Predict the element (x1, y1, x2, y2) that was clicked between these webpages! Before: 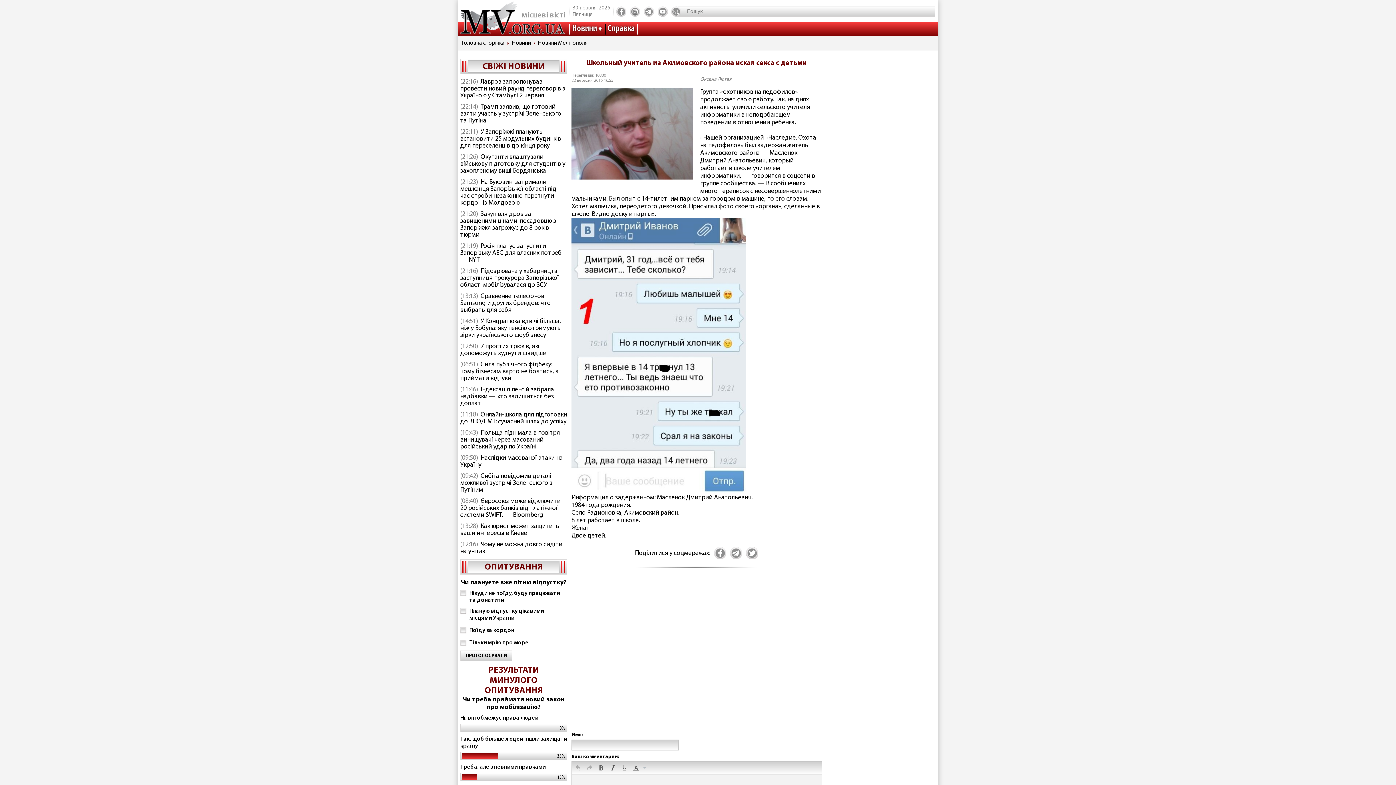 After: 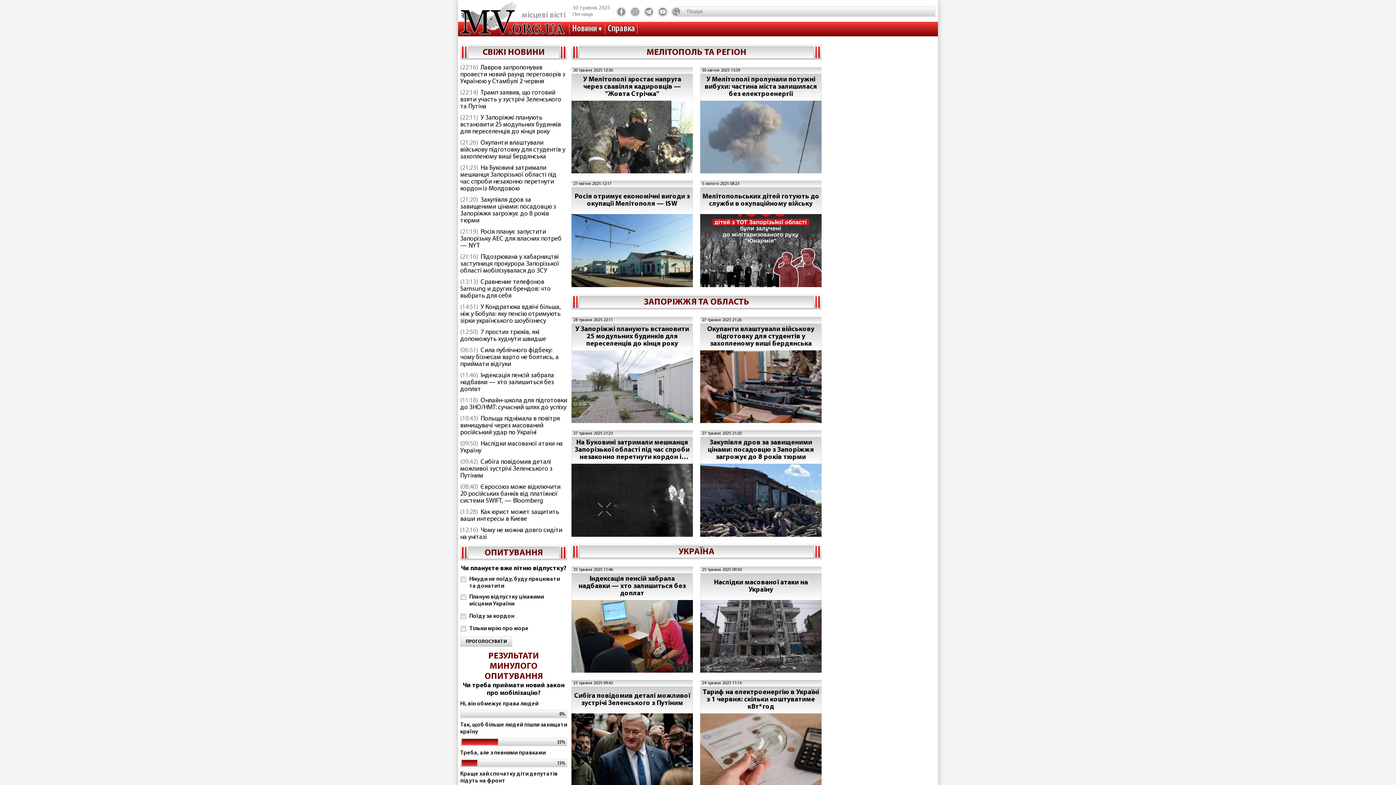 Action: label: місцеві вісті bbox: (458, 0, 567, 36)